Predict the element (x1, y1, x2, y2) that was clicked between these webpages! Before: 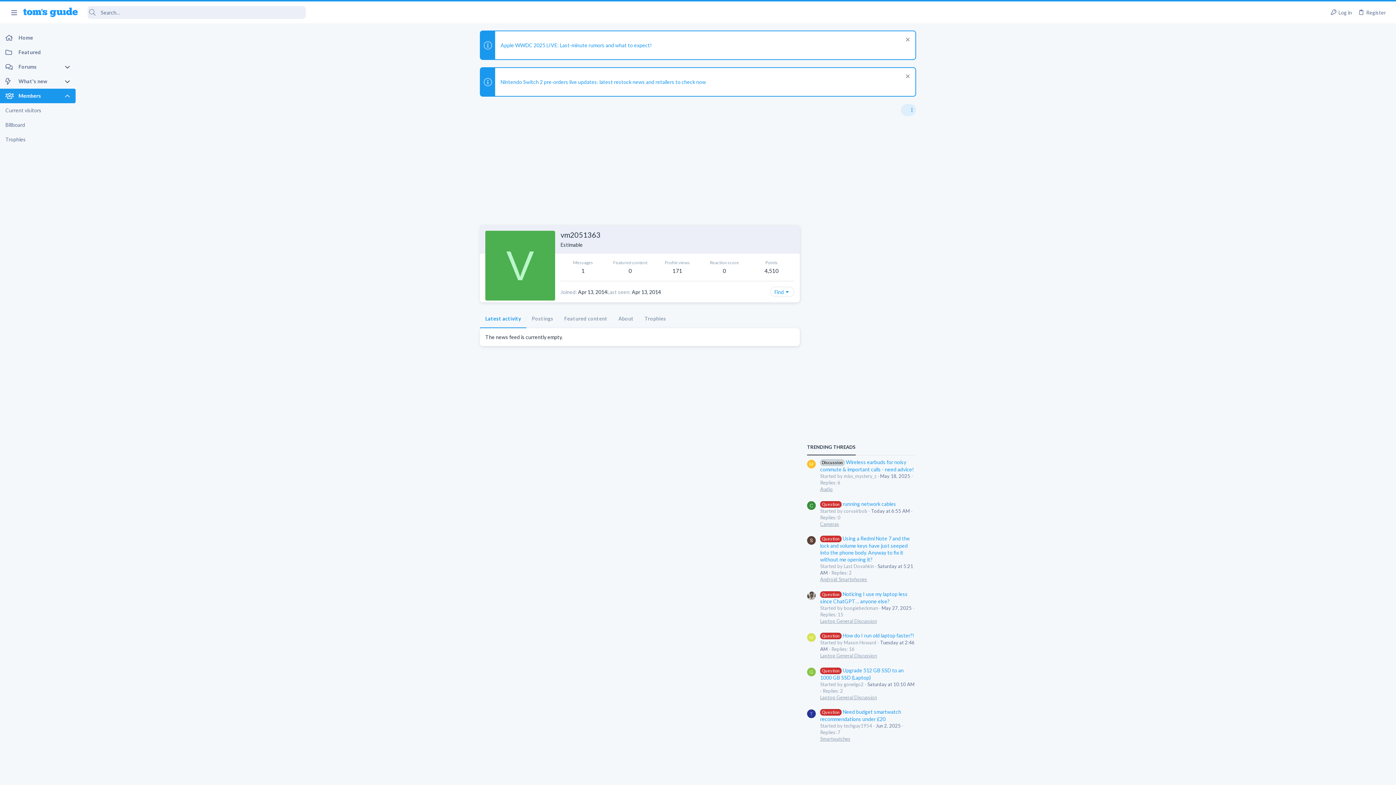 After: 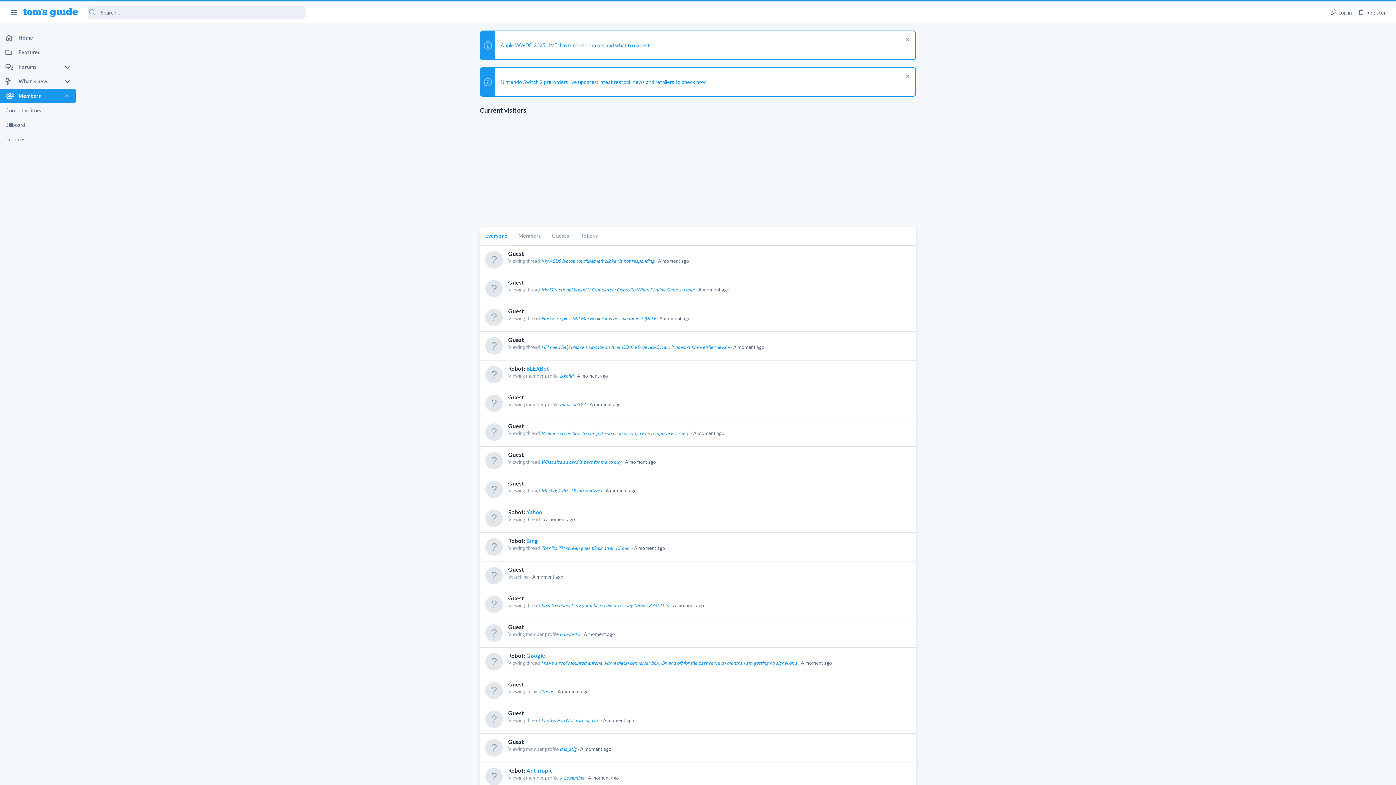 Action: label: Current visitors bbox: (0, 103, 75, 117)